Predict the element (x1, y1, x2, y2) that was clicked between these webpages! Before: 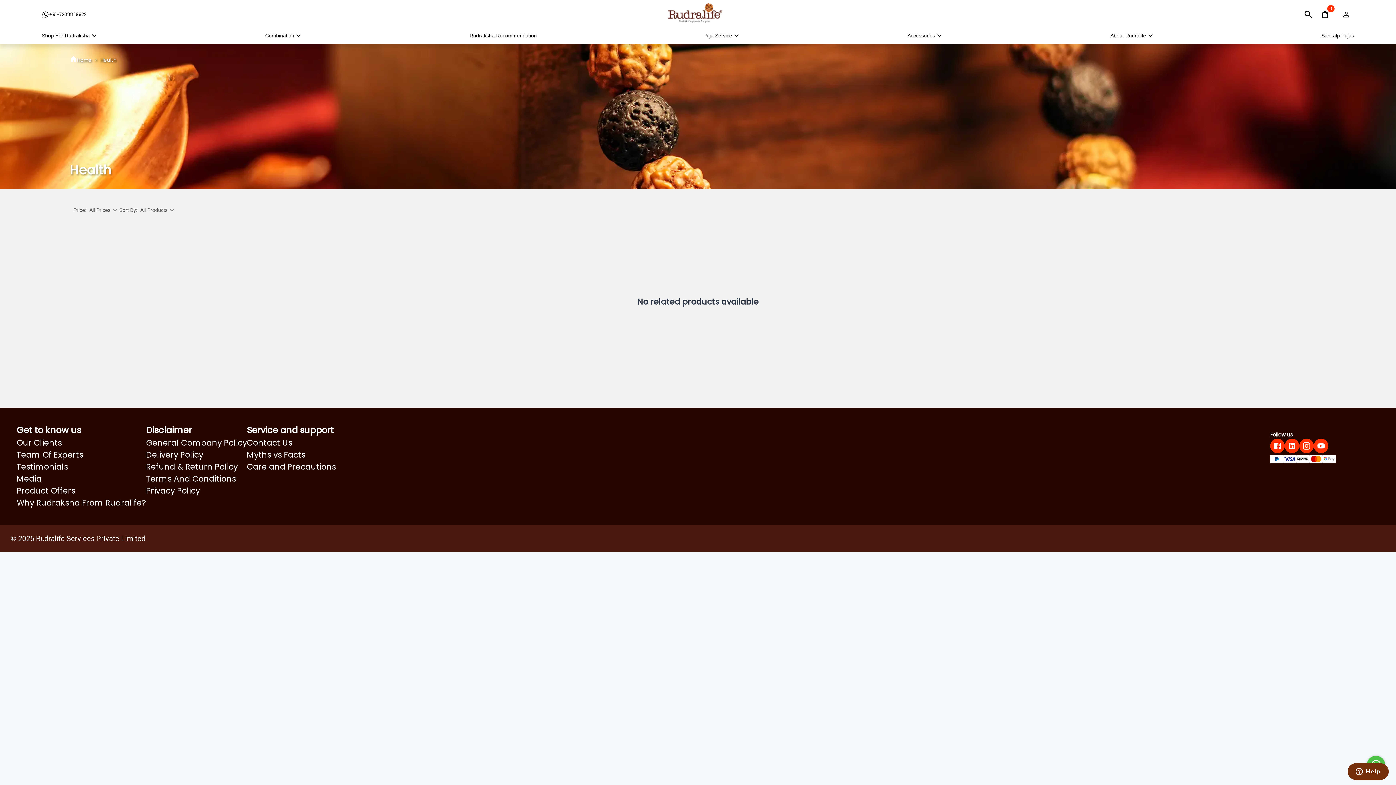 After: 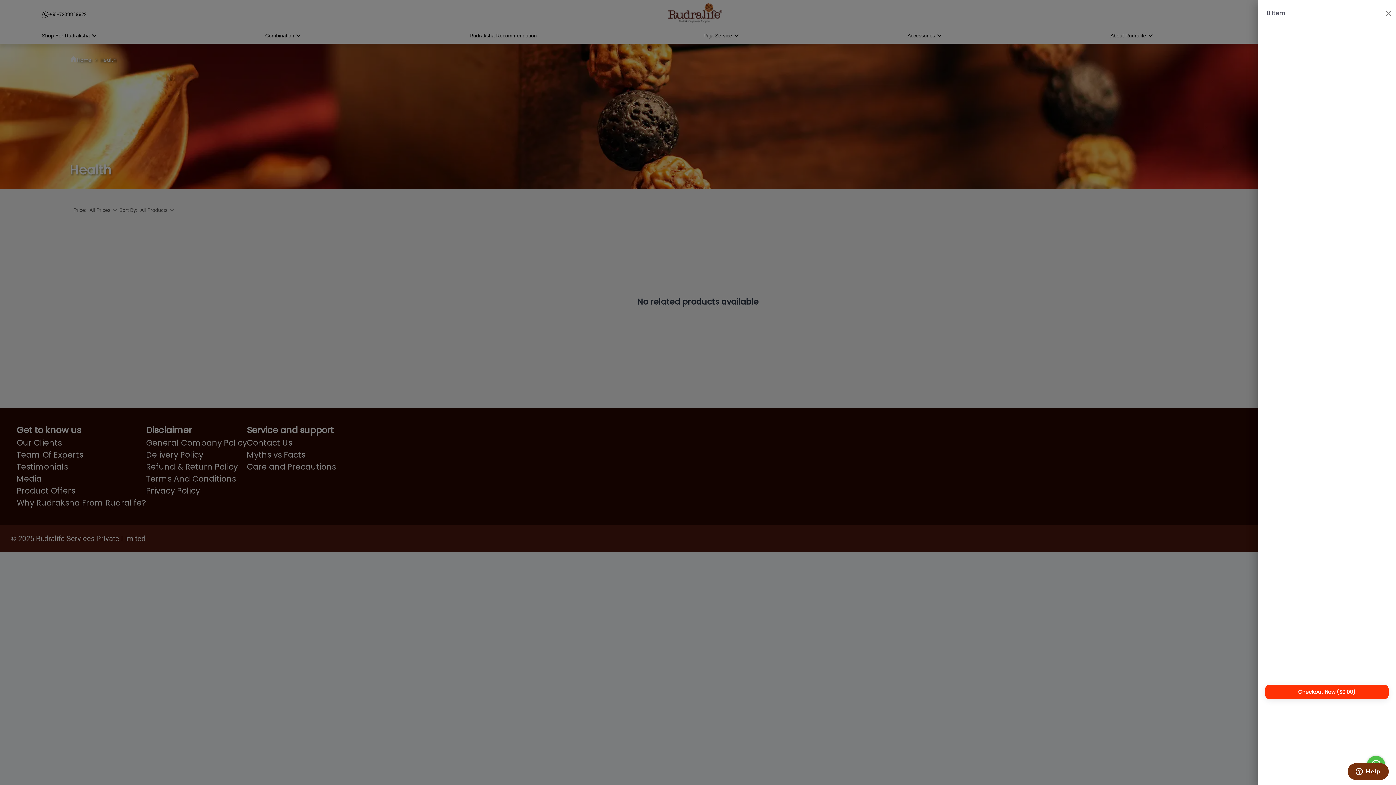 Action: bbox: (1319, 8, 1331, 20)